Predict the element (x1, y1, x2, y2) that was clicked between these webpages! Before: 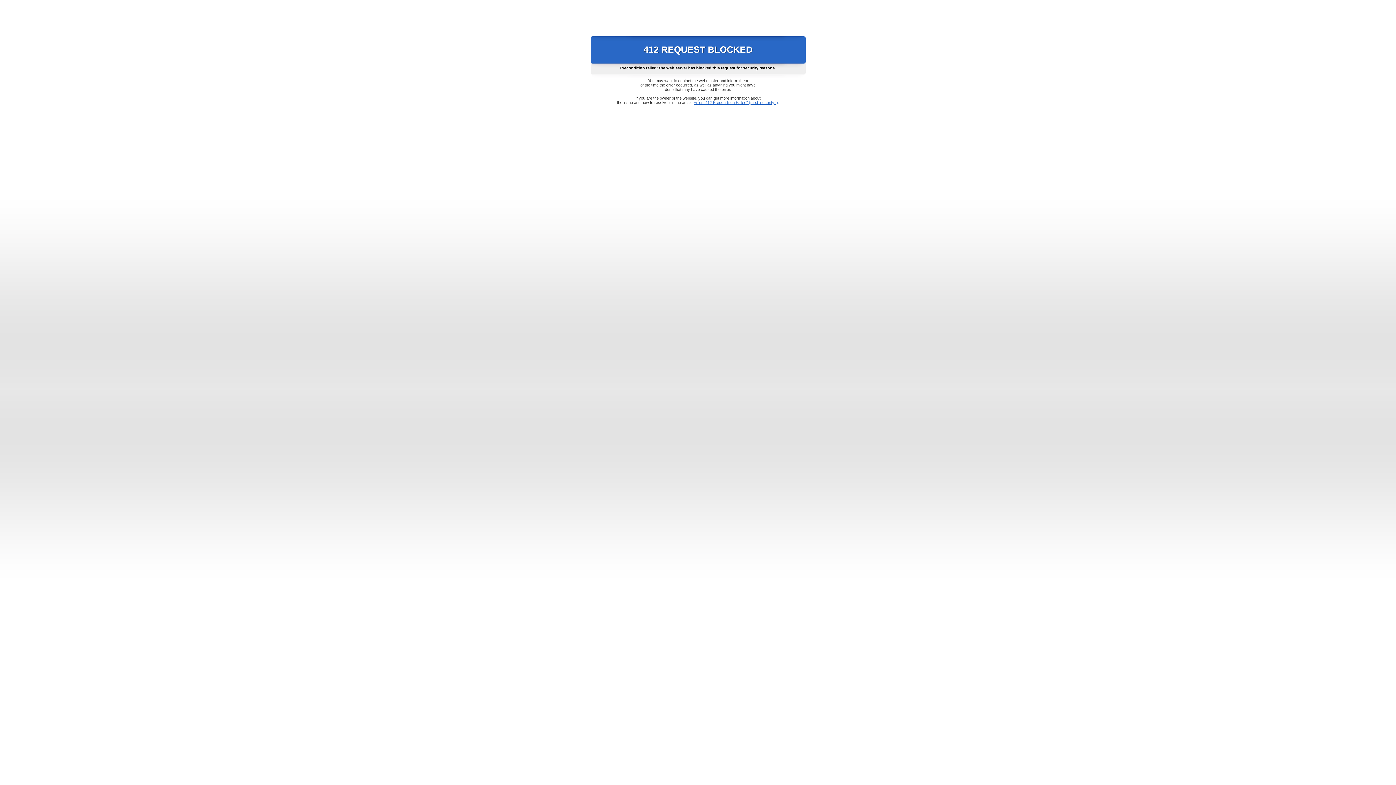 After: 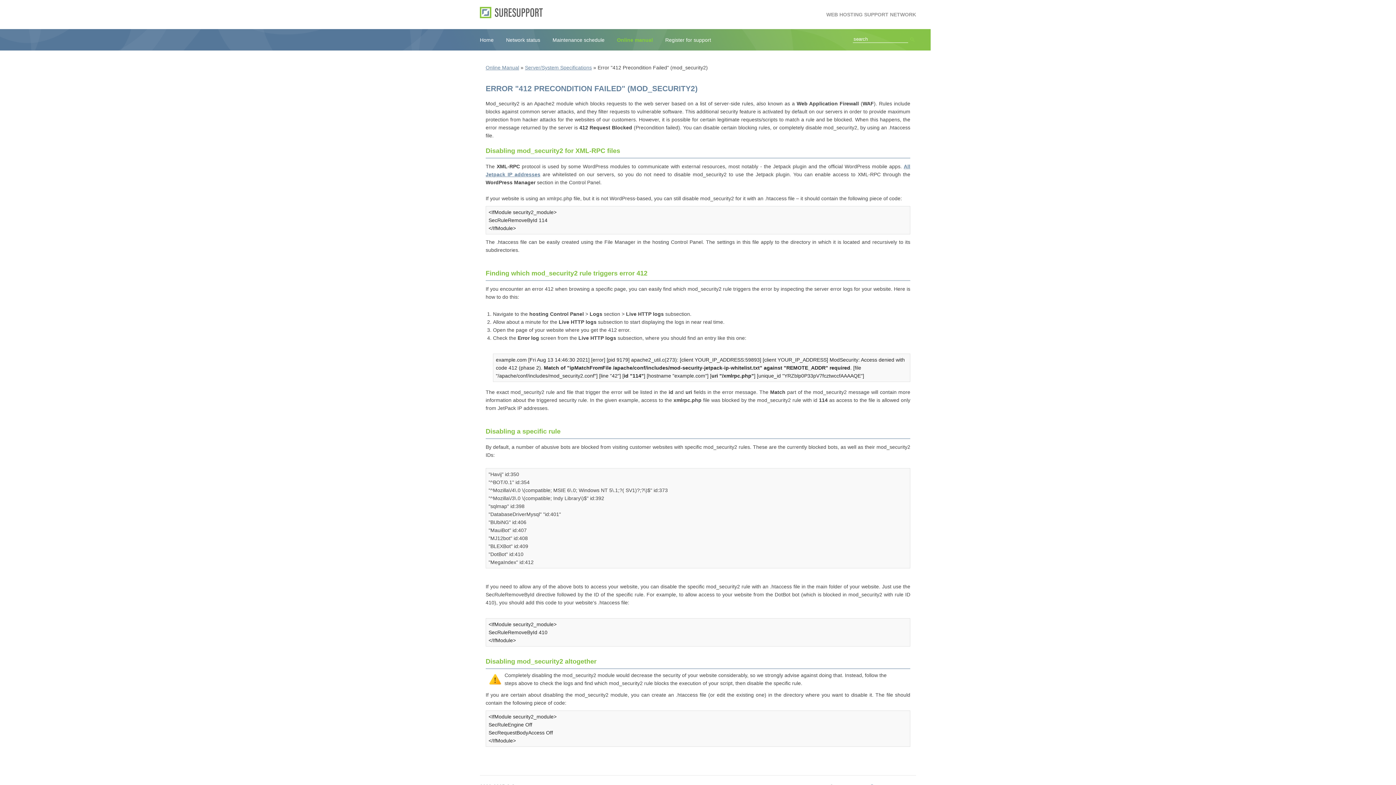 Action: bbox: (693, 100, 778, 104) label: Error "412 Precondition Failed" (mod_security2)